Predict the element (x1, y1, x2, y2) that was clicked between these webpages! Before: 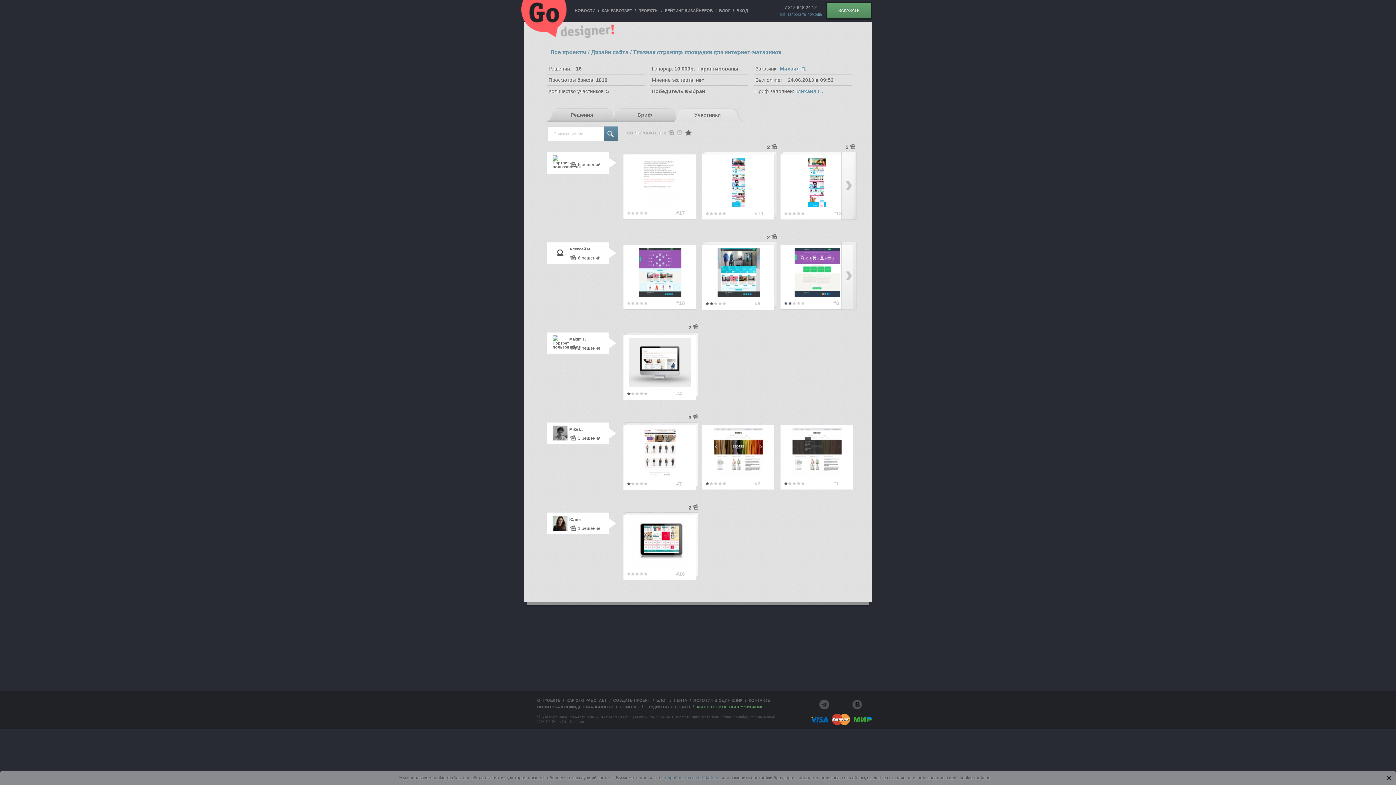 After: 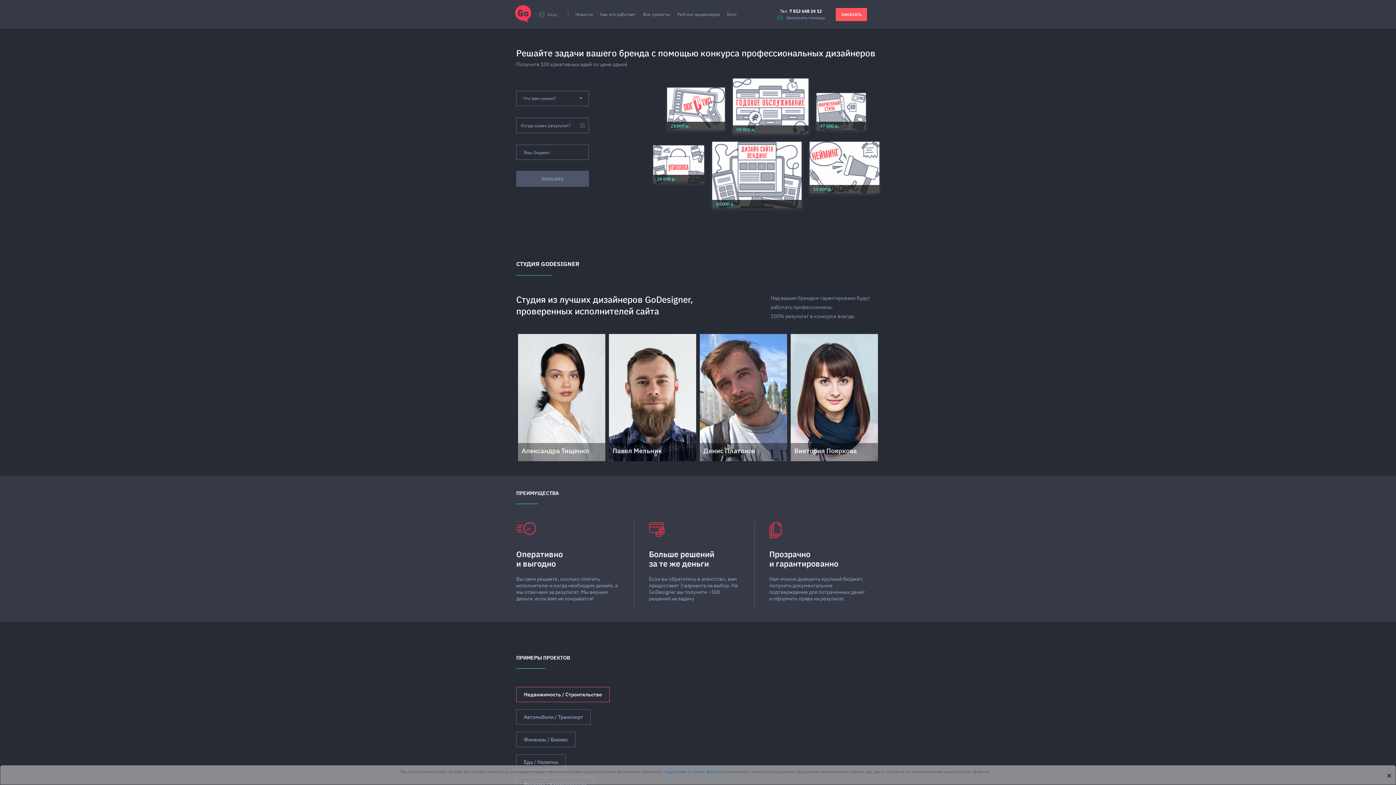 Action: label: «Биржа для дизайнеров и заказчиков» bbox: (521, -13, 615, 38)